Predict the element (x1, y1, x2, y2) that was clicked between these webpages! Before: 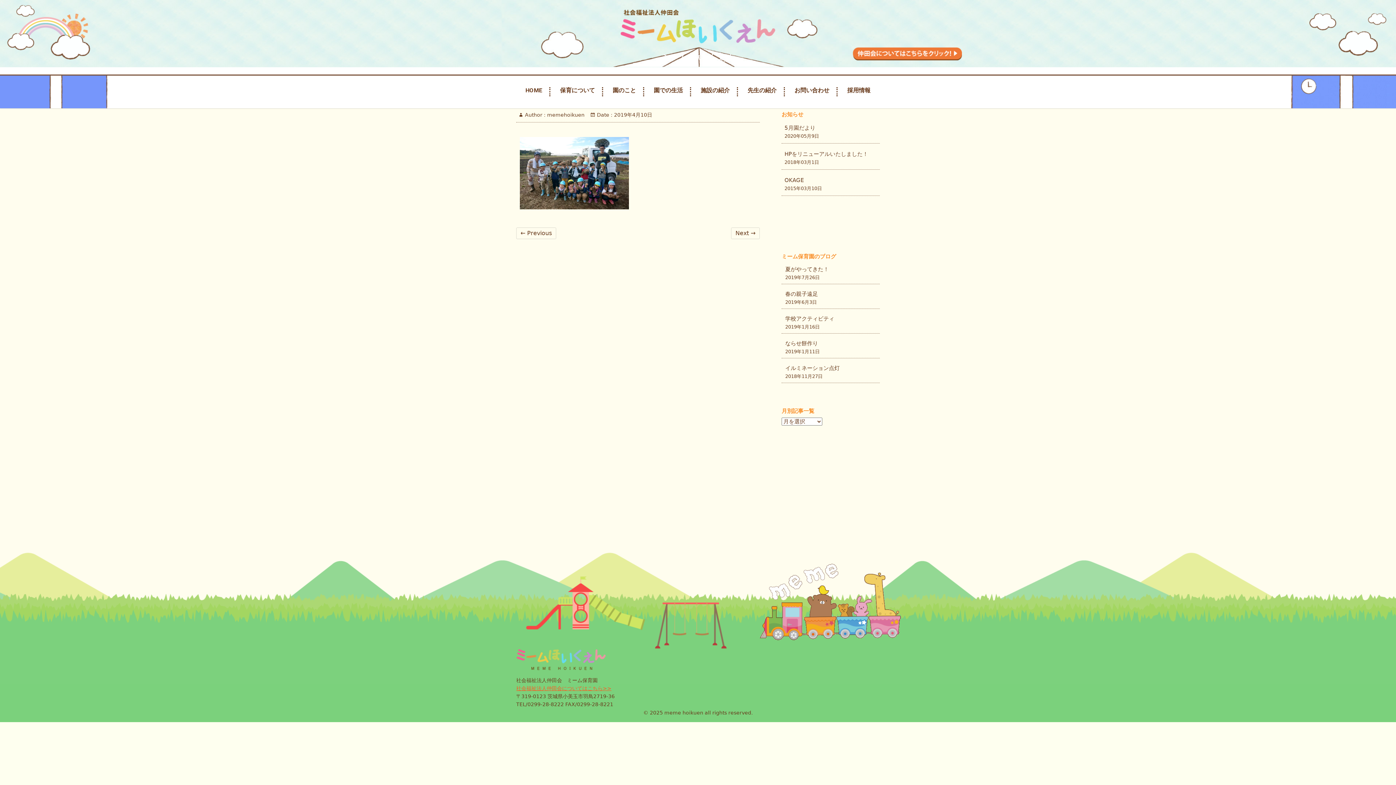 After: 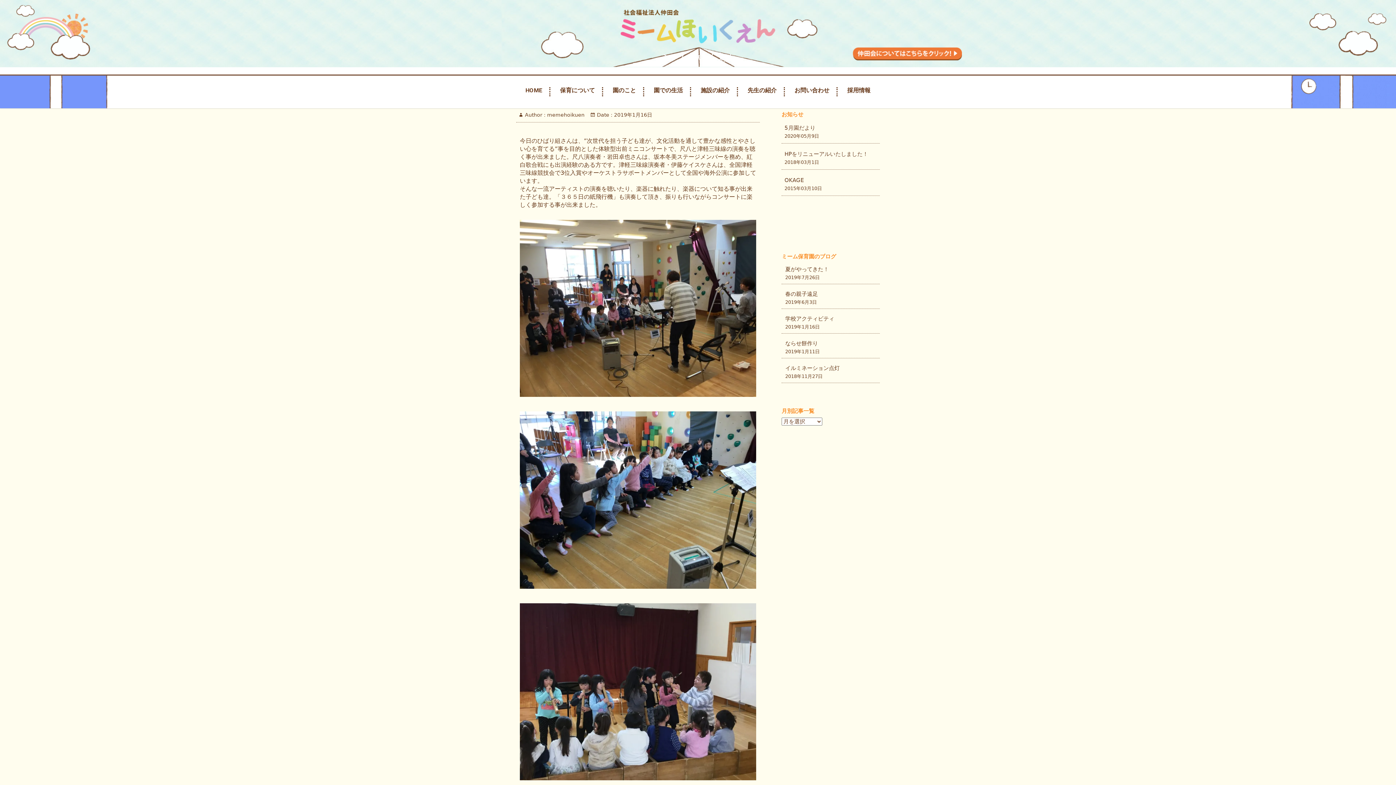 Action: label: 学校アクティビティ bbox: (785, 314, 876, 322)